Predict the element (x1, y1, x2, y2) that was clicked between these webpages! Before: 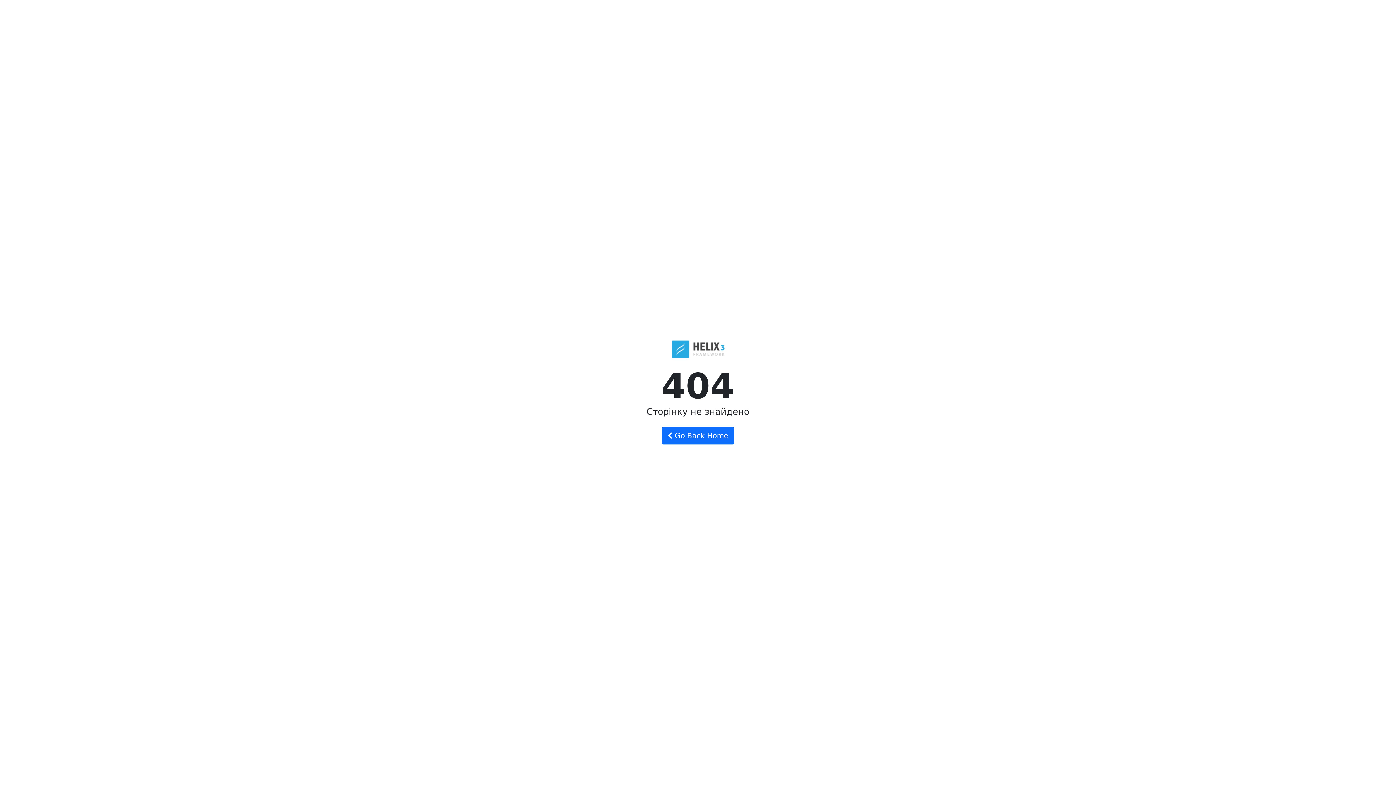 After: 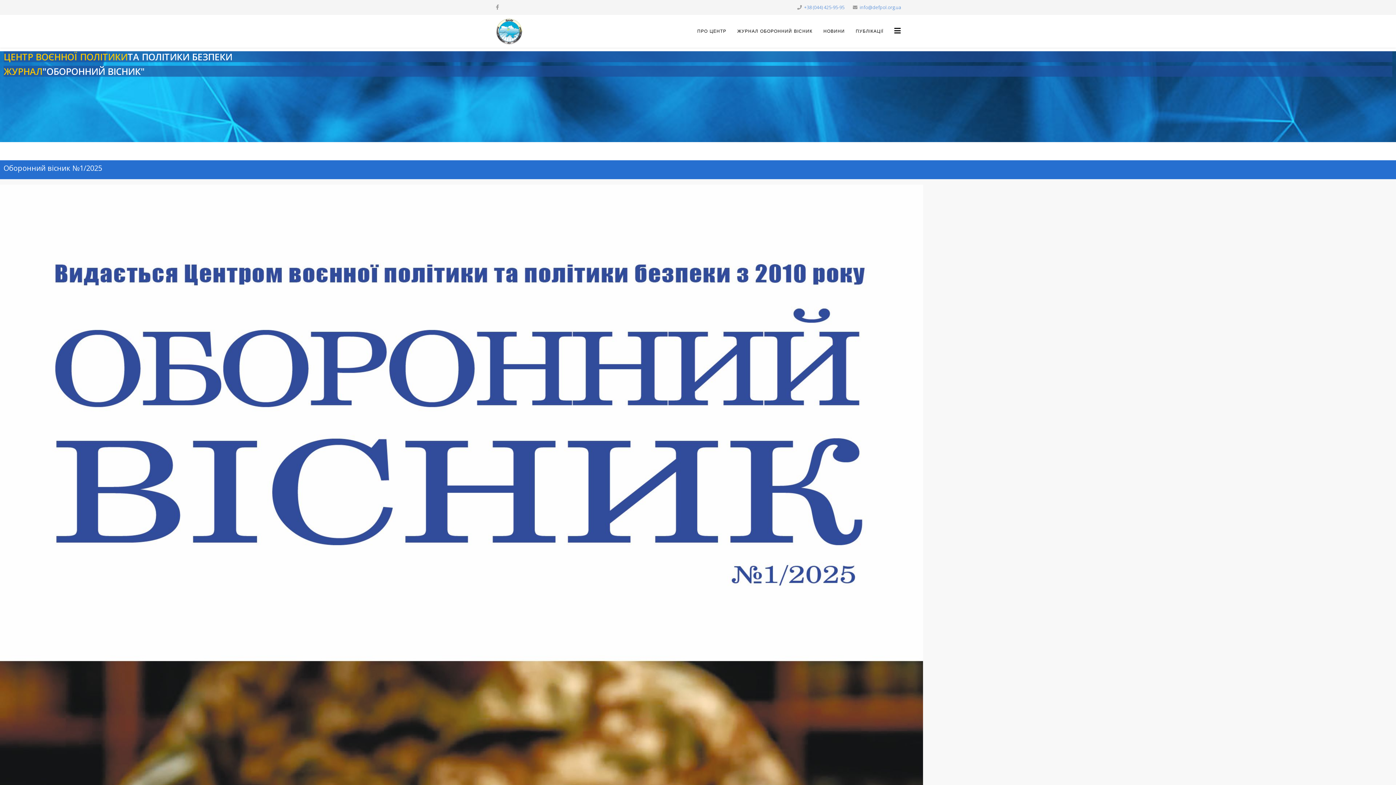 Action: bbox: (661, 427, 734, 444) label:  Go Back Home